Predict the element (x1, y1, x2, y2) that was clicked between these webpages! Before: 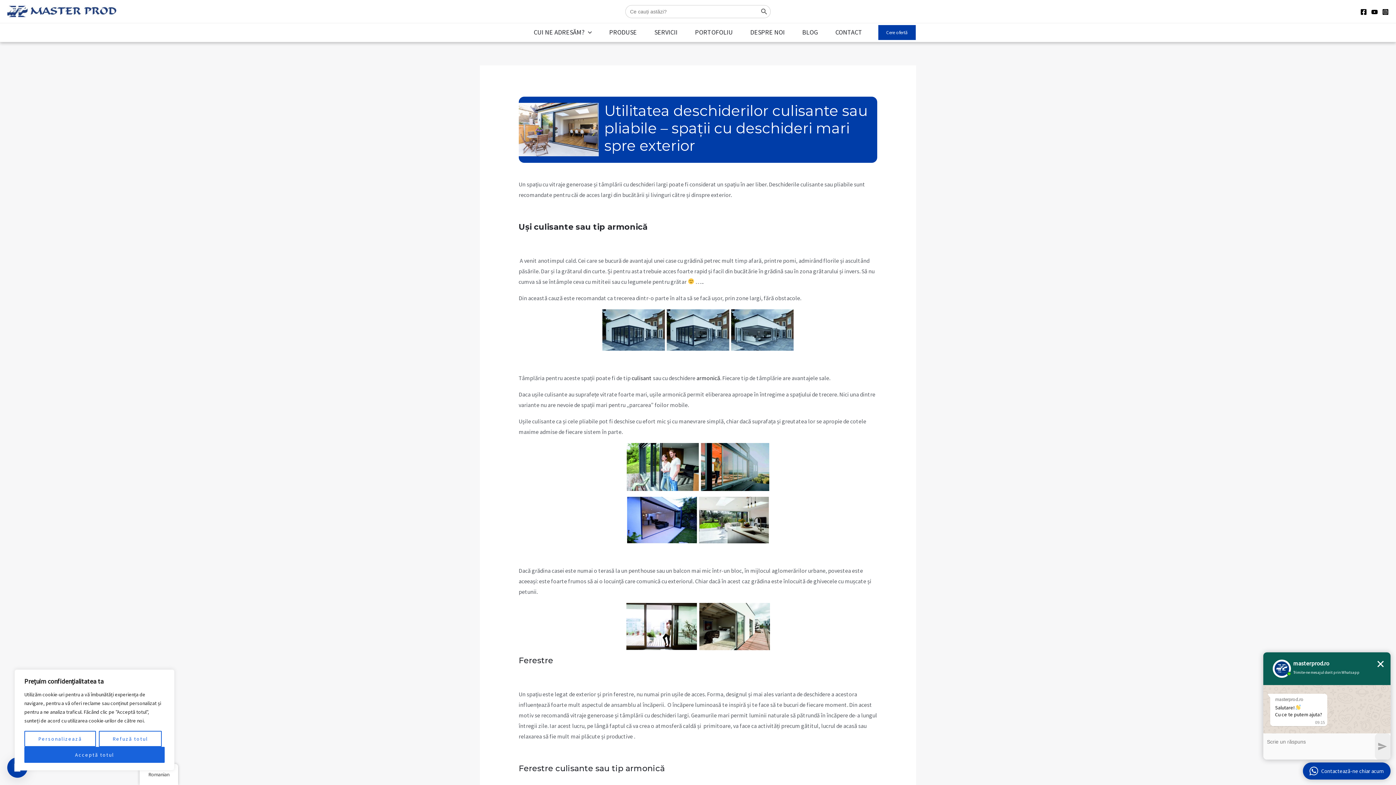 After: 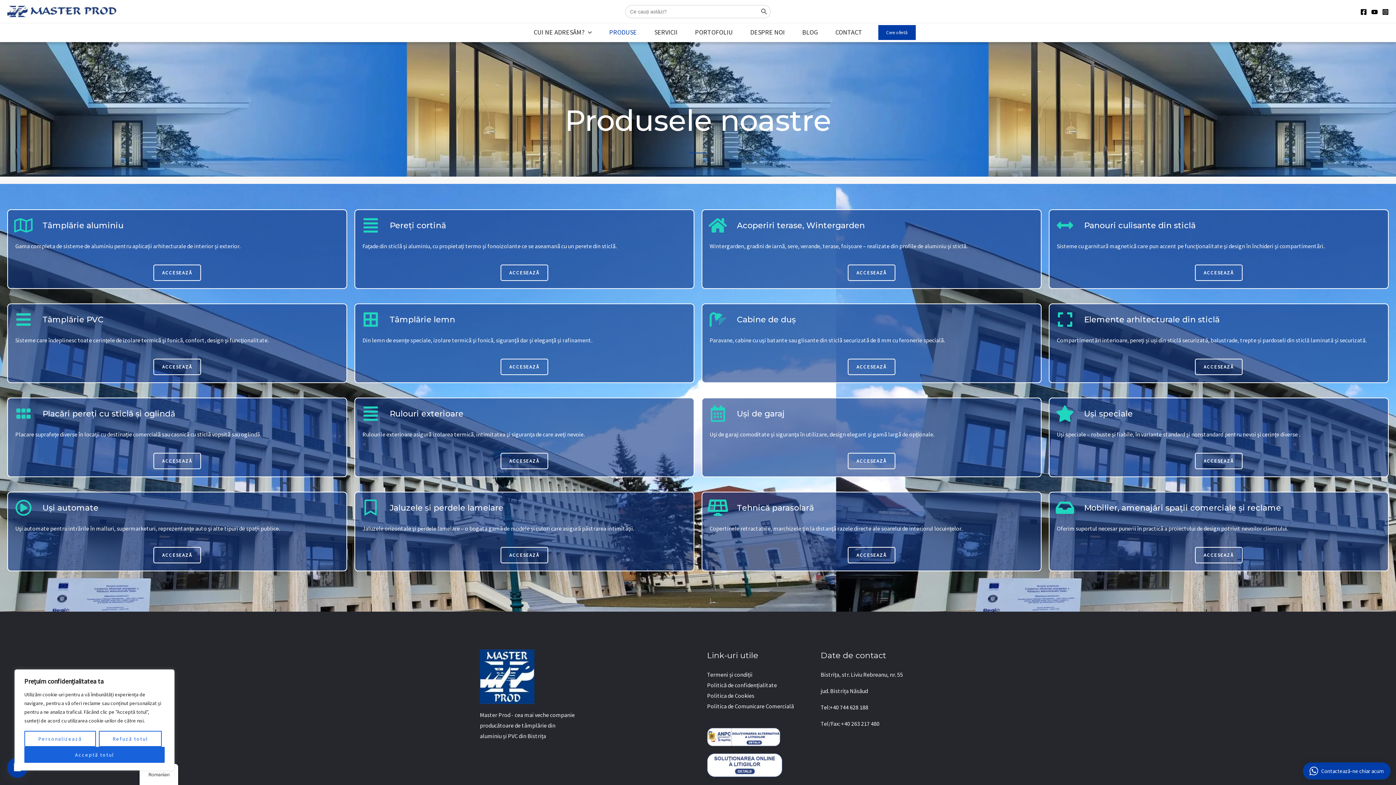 Action: bbox: (600, 28, 645, 36) label: Produse